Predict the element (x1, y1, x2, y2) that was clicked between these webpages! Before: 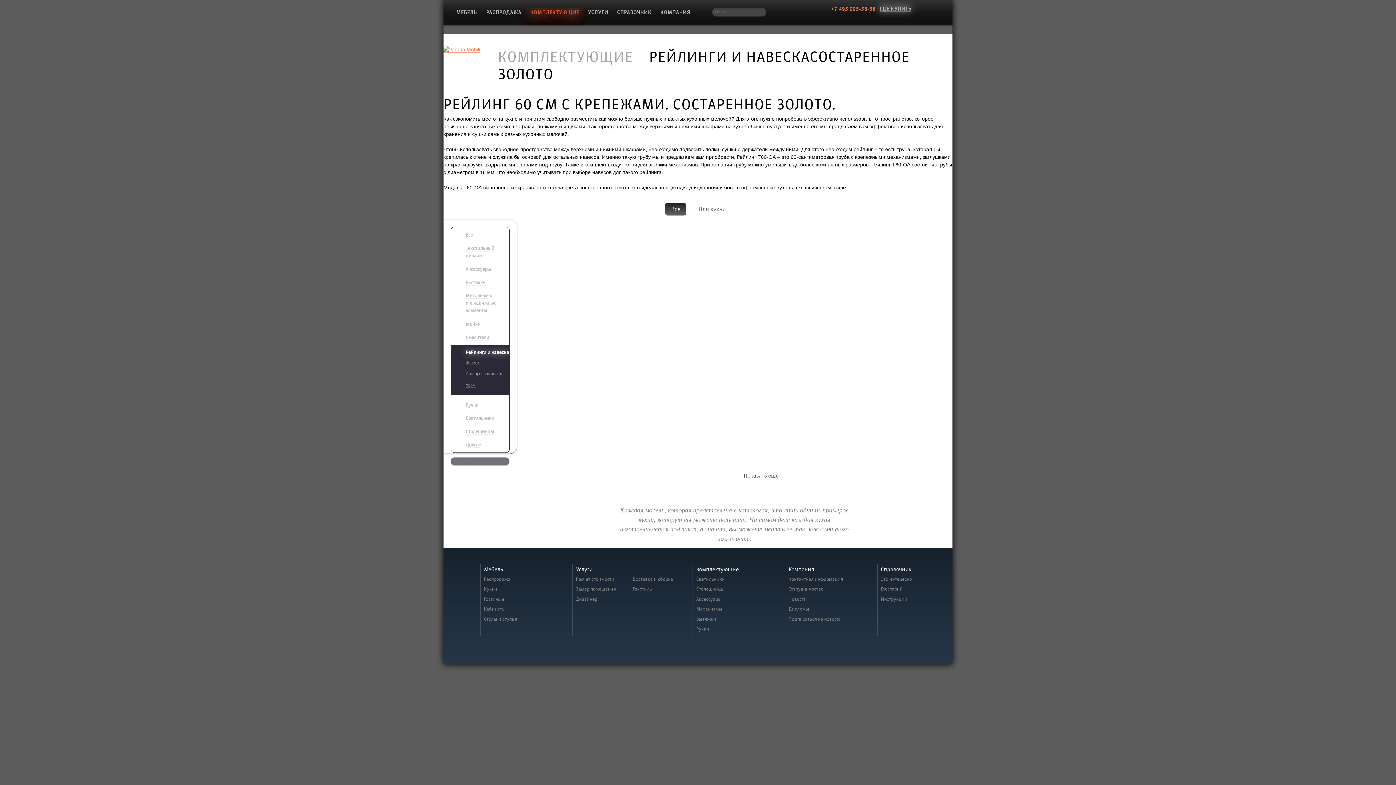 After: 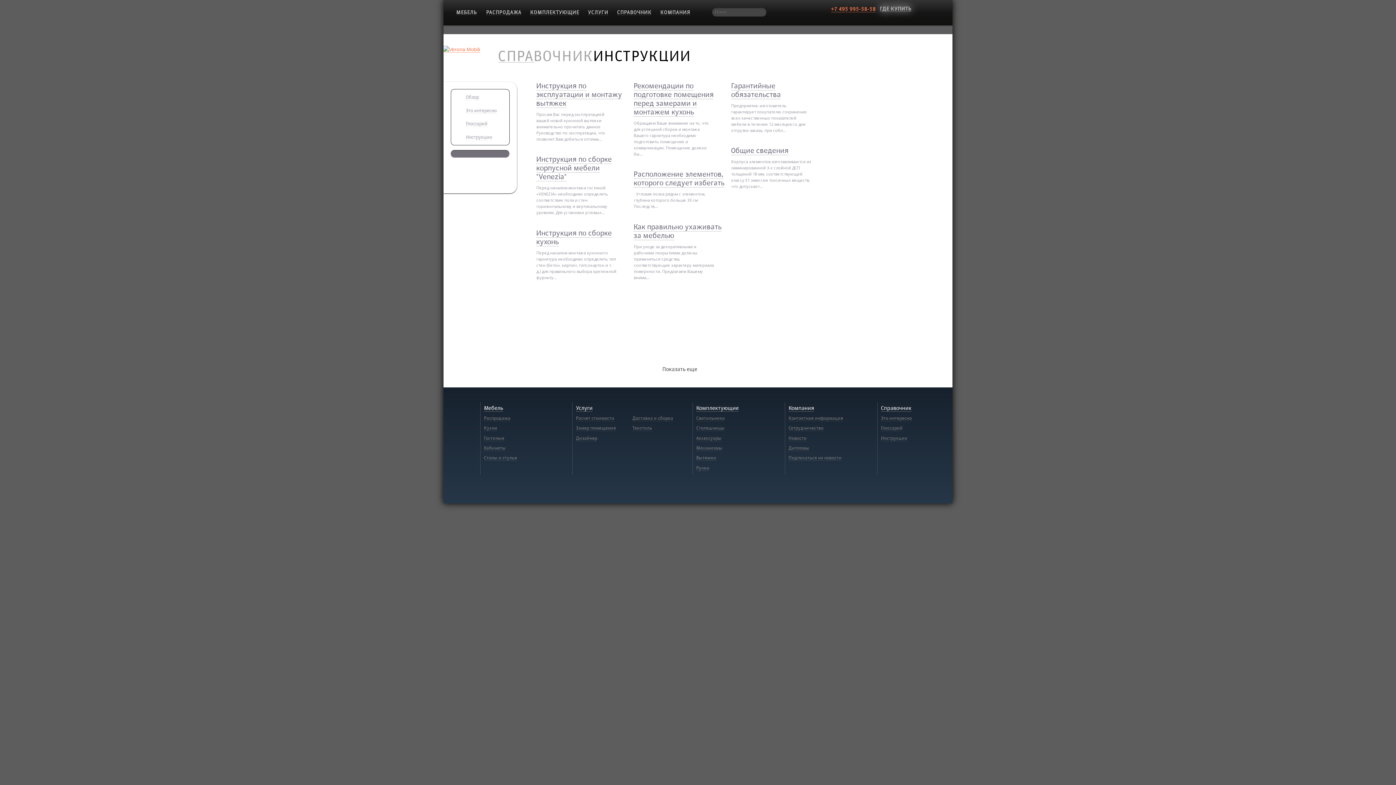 Action: label: Инструкции bbox: (881, 597, 907, 602)